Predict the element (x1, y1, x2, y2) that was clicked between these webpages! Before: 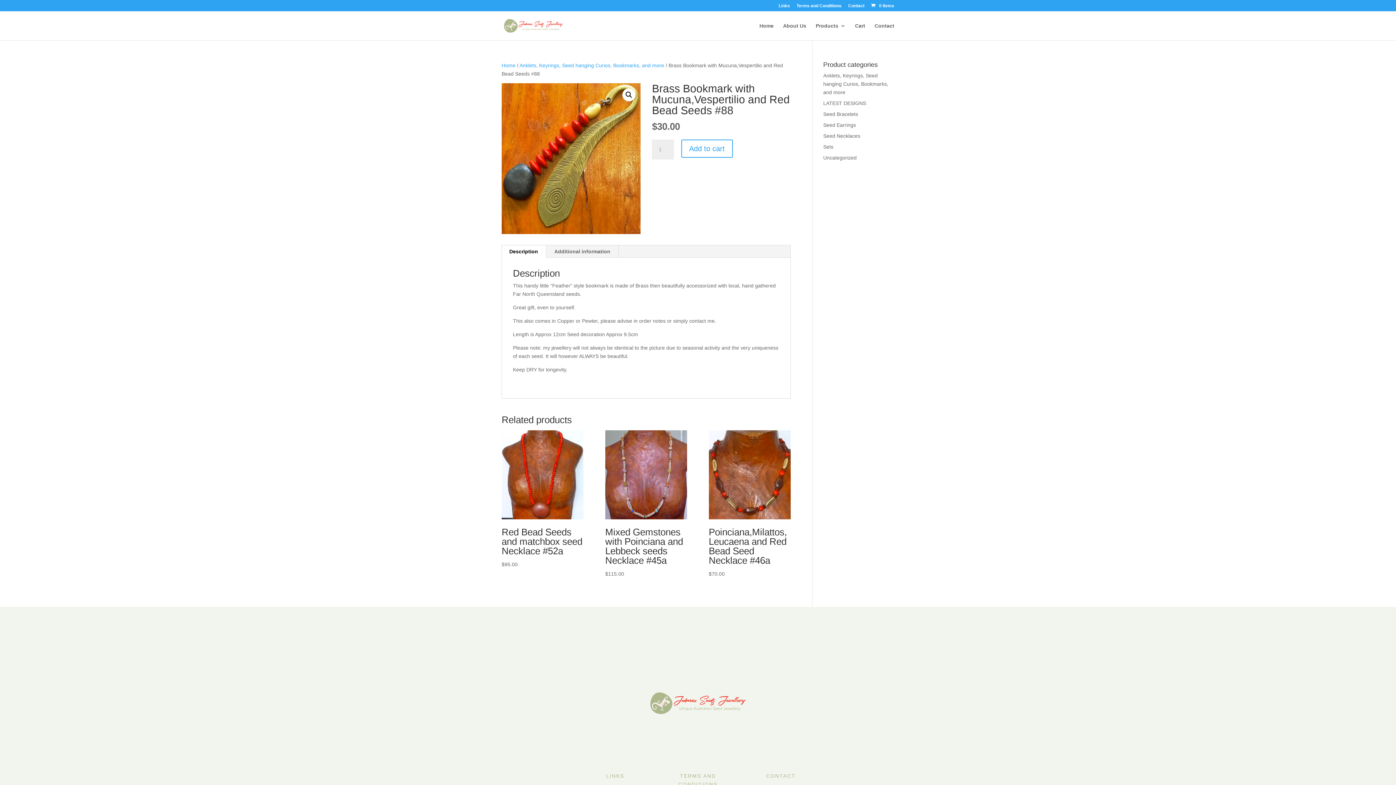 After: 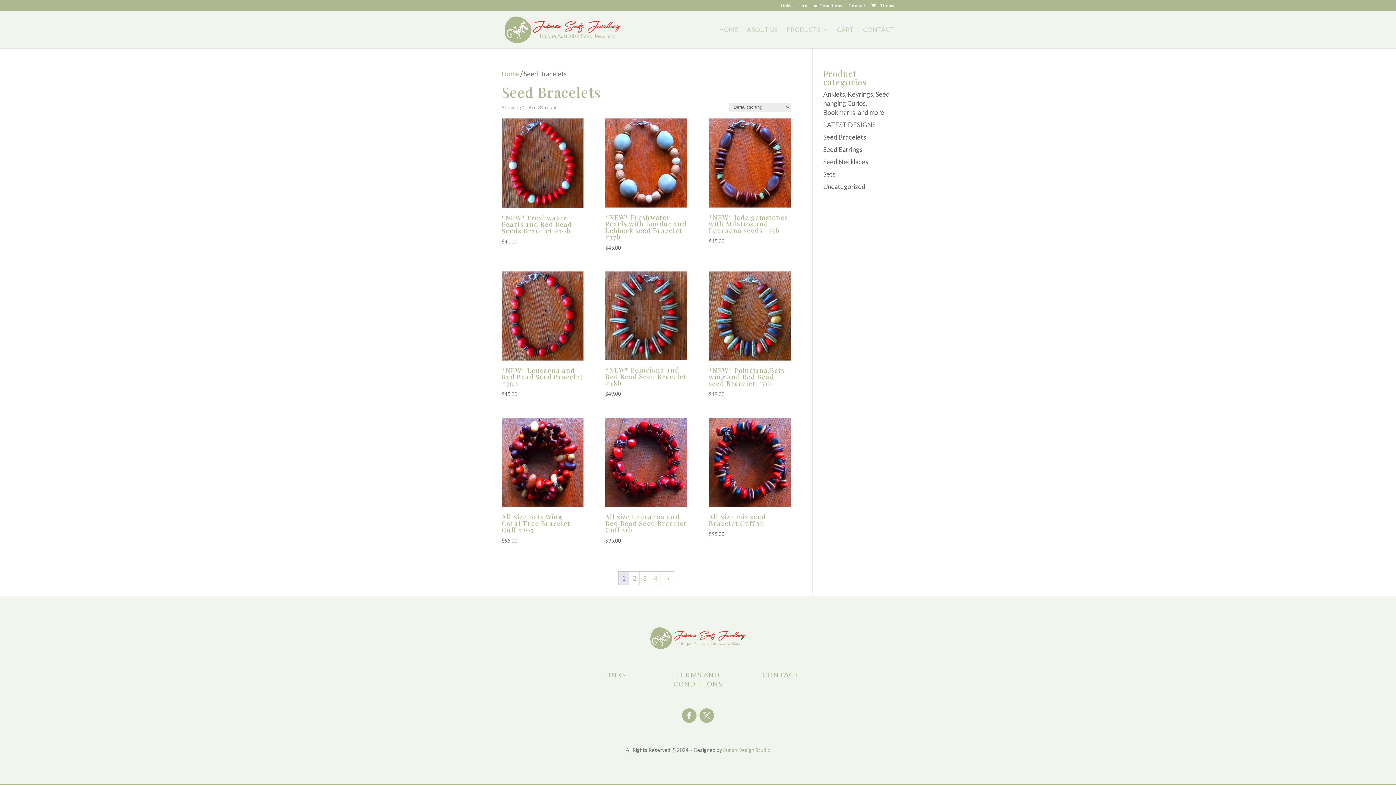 Action: label: Seed Bracelets bbox: (823, 111, 858, 117)